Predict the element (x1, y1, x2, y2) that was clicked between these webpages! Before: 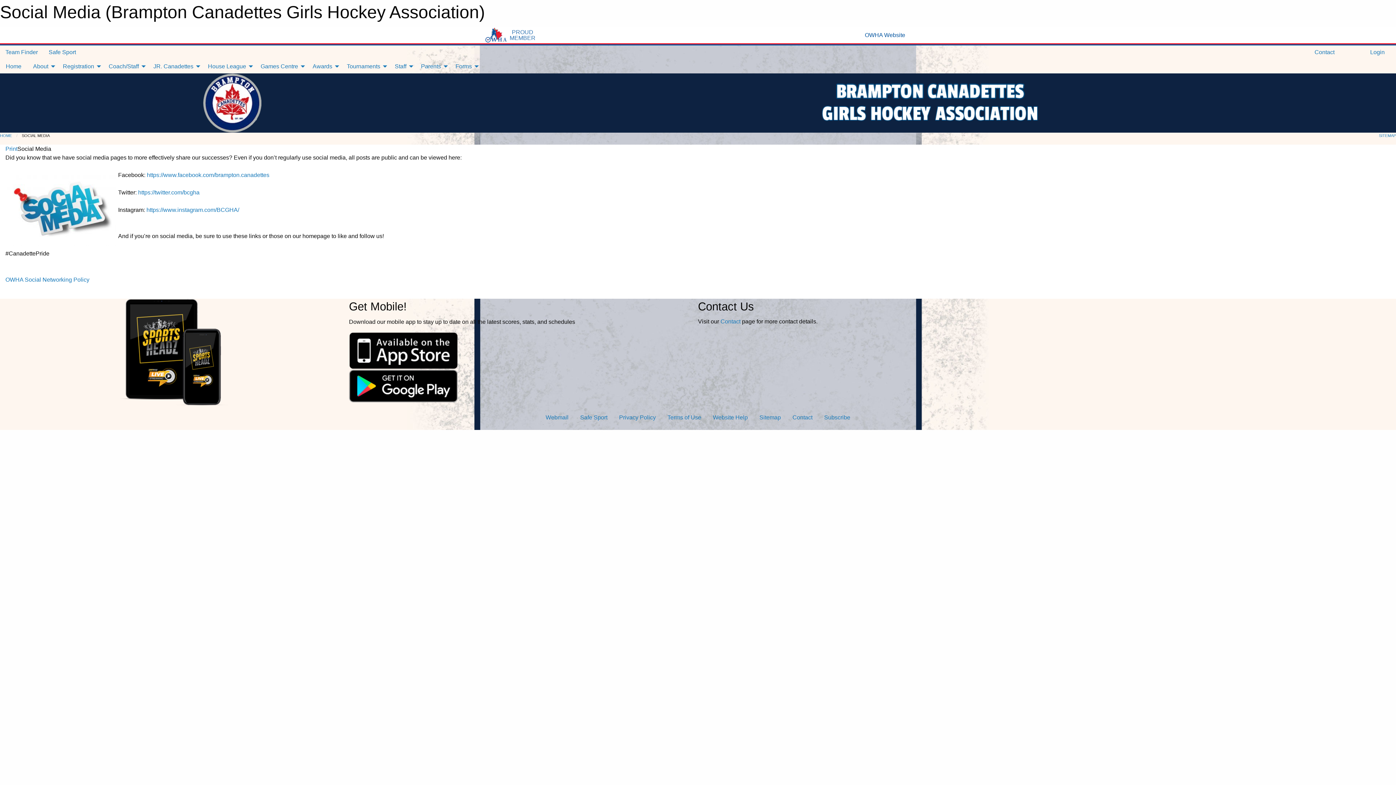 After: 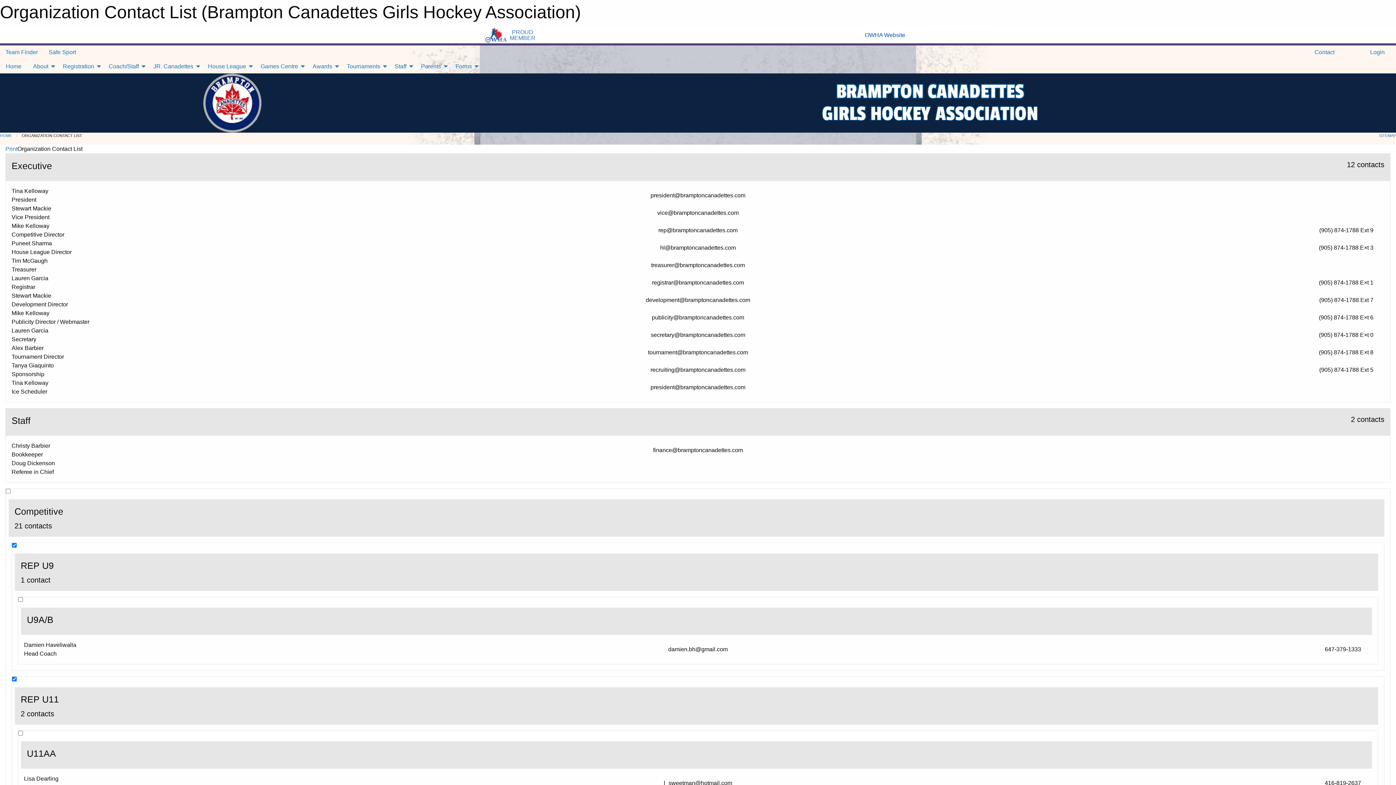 Action: label: Contact bbox: (720, 318, 740, 324)